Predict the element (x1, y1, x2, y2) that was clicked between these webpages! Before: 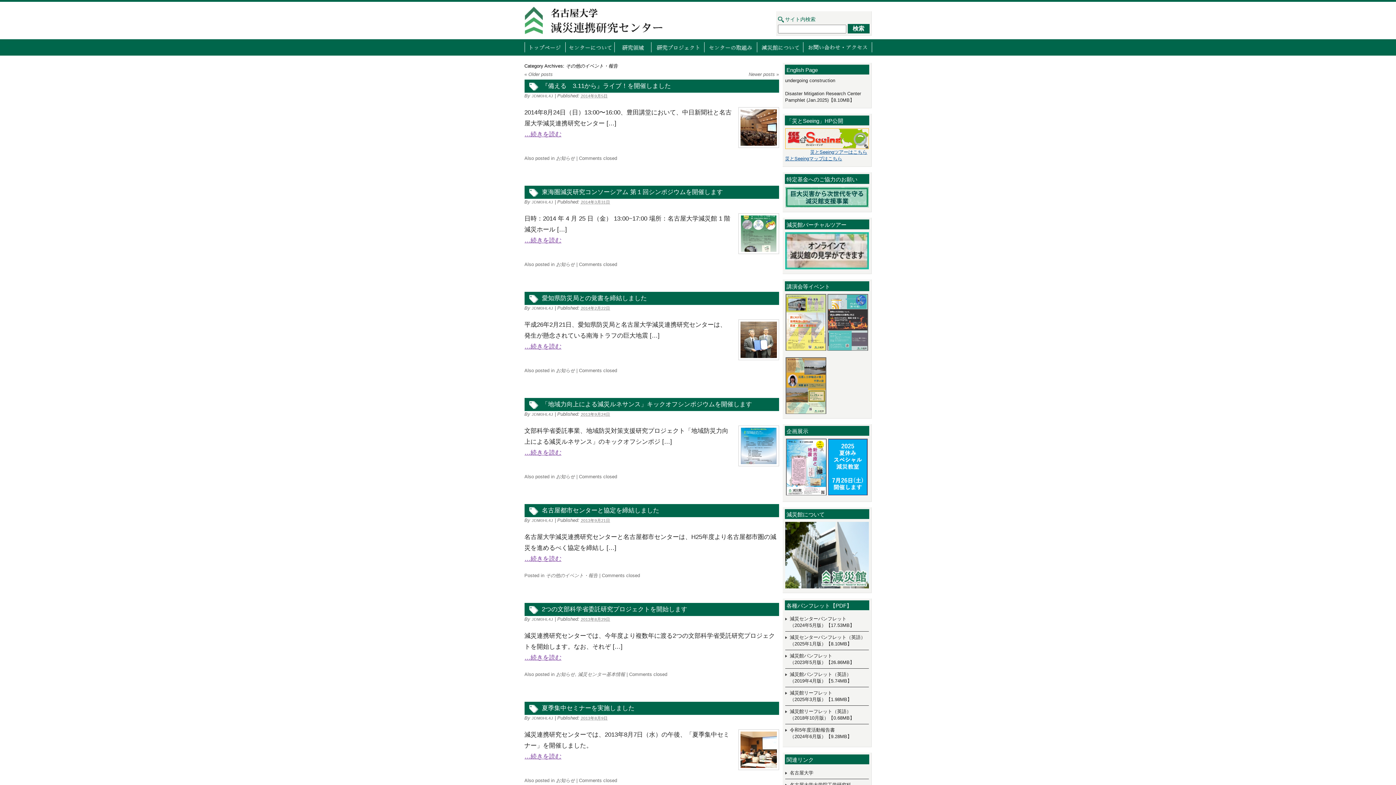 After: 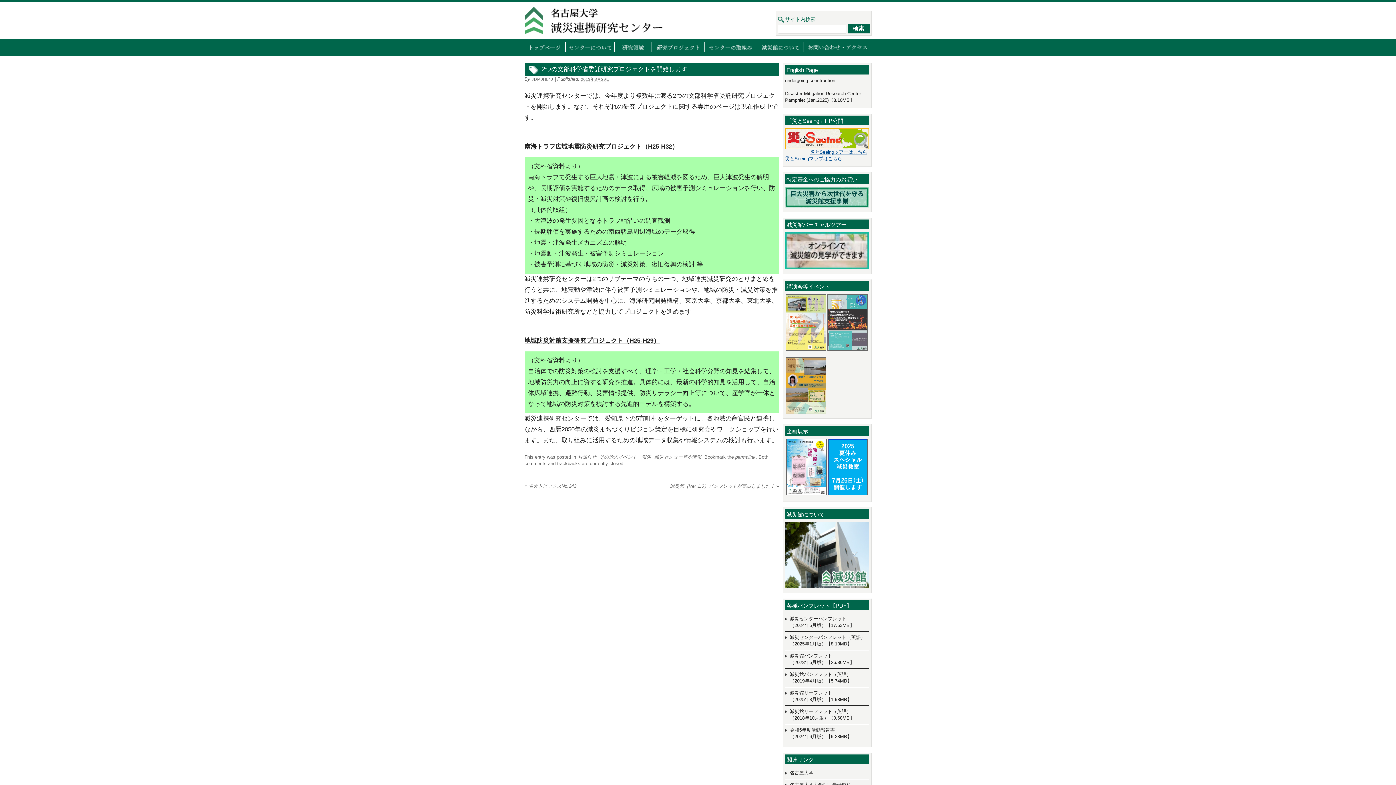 Action: bbox: (542, 606, 687, 613) label: 2つの文部科学省委託研究プロジェクトを開始します